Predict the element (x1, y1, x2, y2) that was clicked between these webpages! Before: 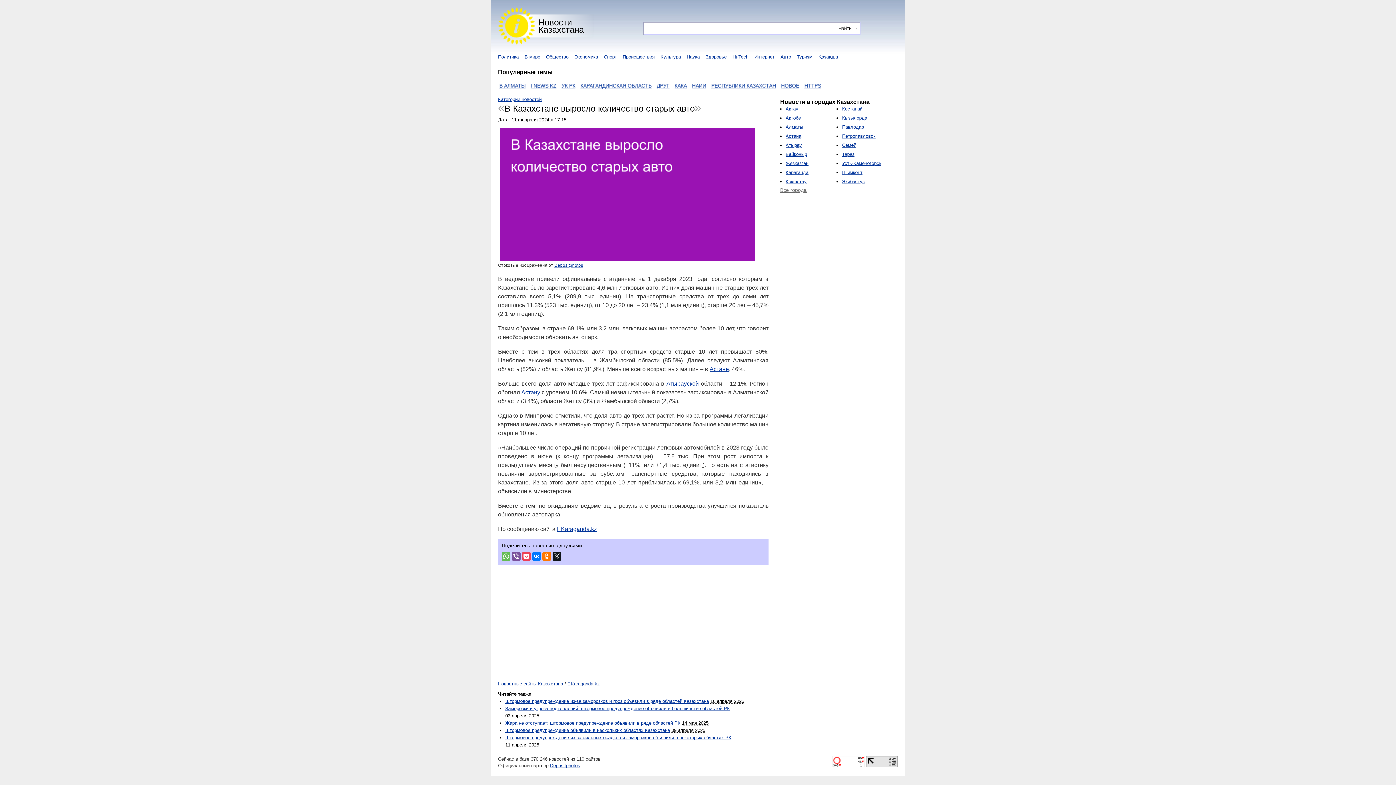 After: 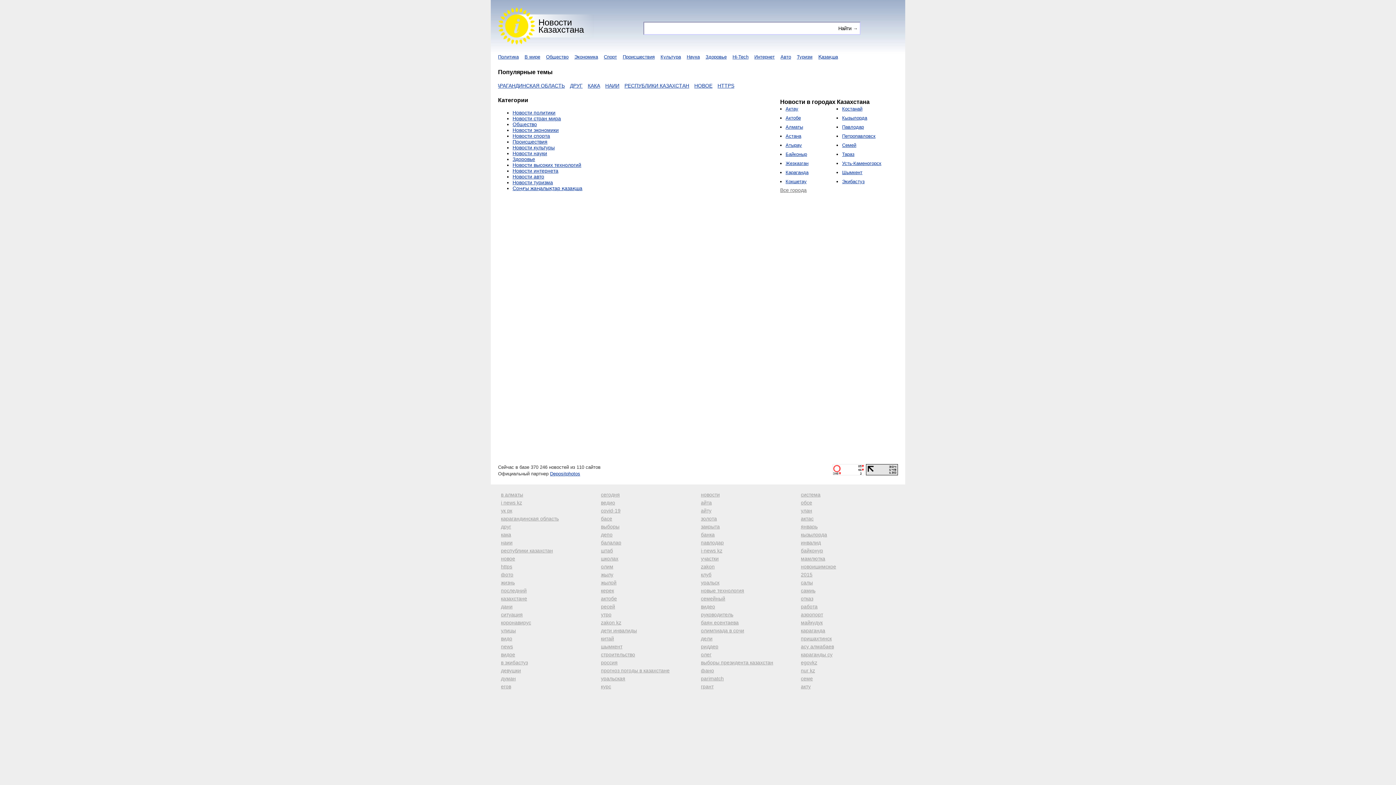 Action: bbox: (498, 96, 541, 102) label: Категории новостей